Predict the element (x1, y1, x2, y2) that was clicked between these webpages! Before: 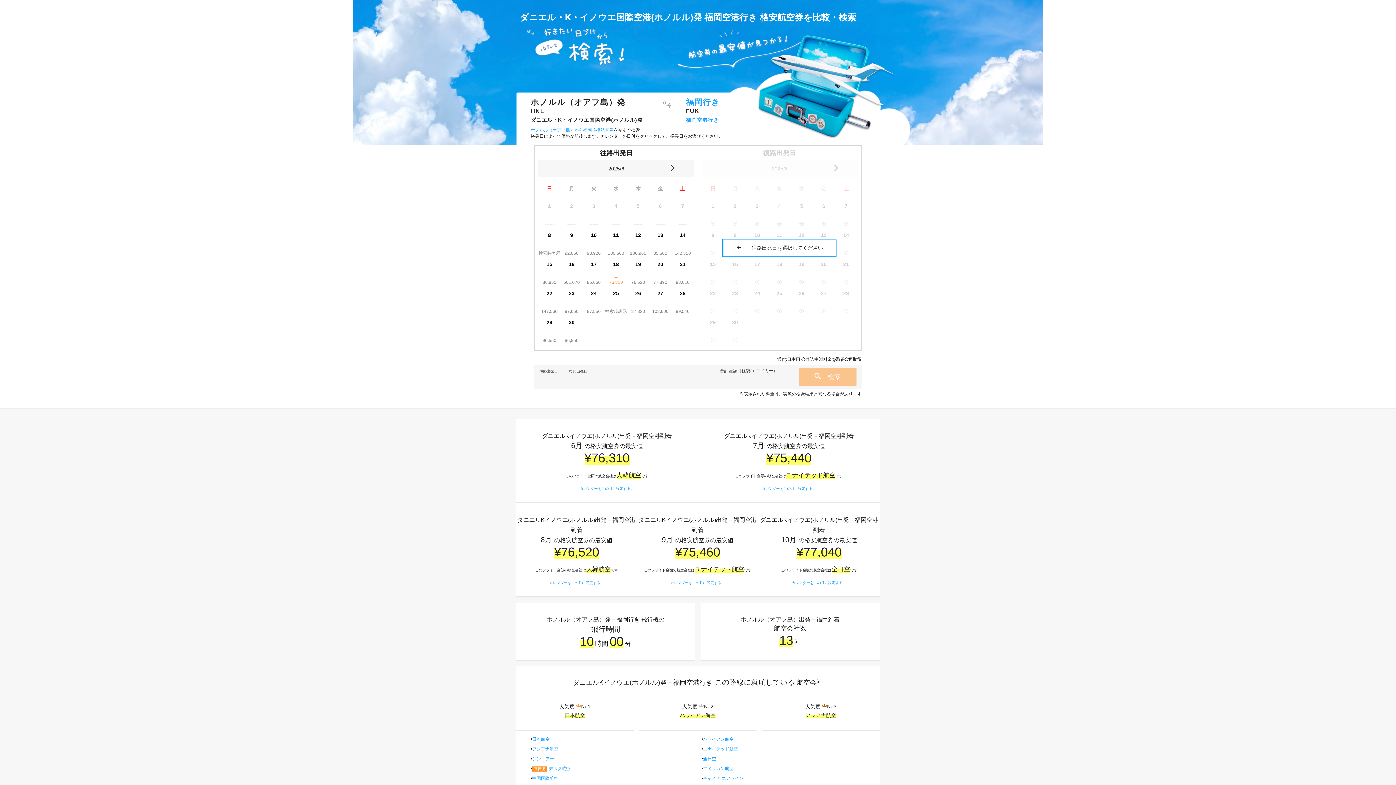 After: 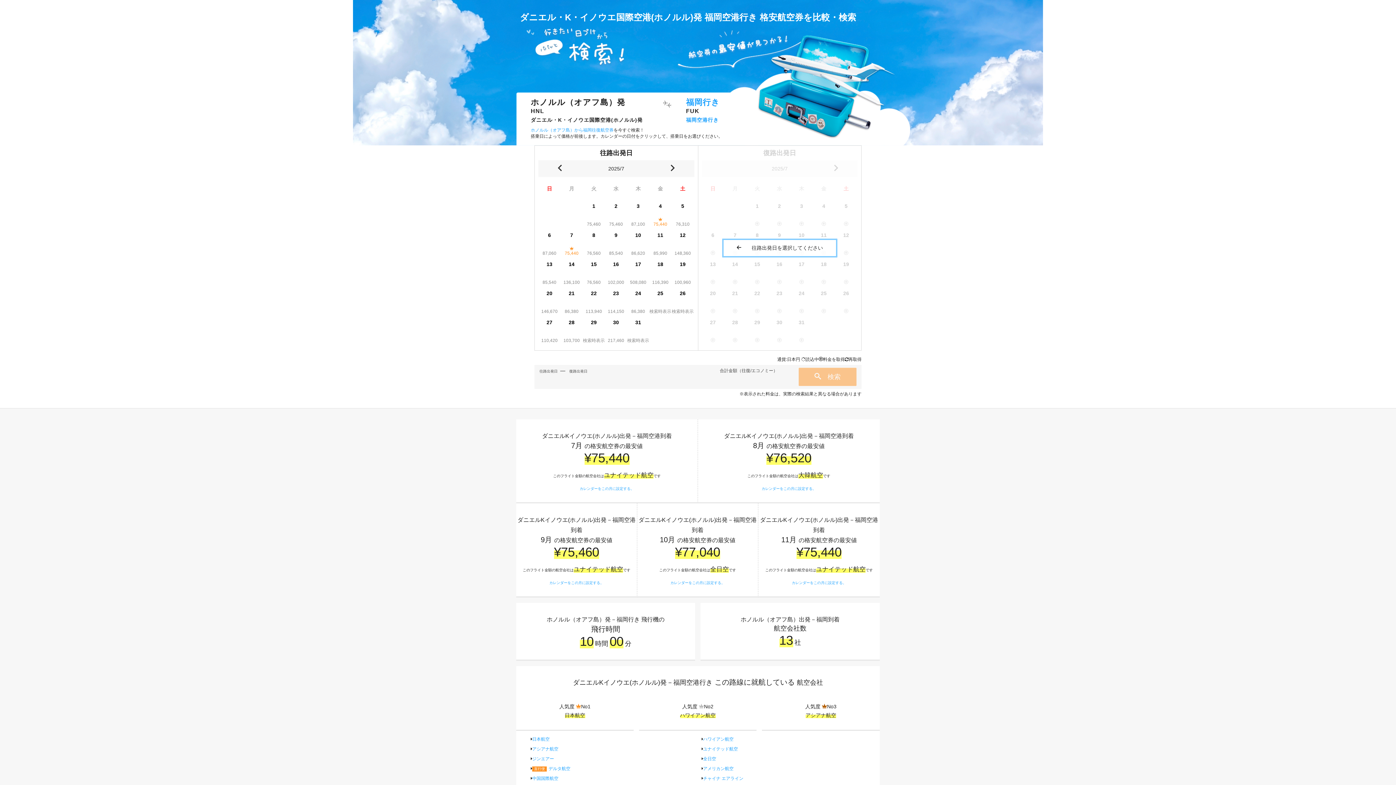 Action: label: カレンダーをこの月に設定する。 bbox: (761, 486, 816, 490)